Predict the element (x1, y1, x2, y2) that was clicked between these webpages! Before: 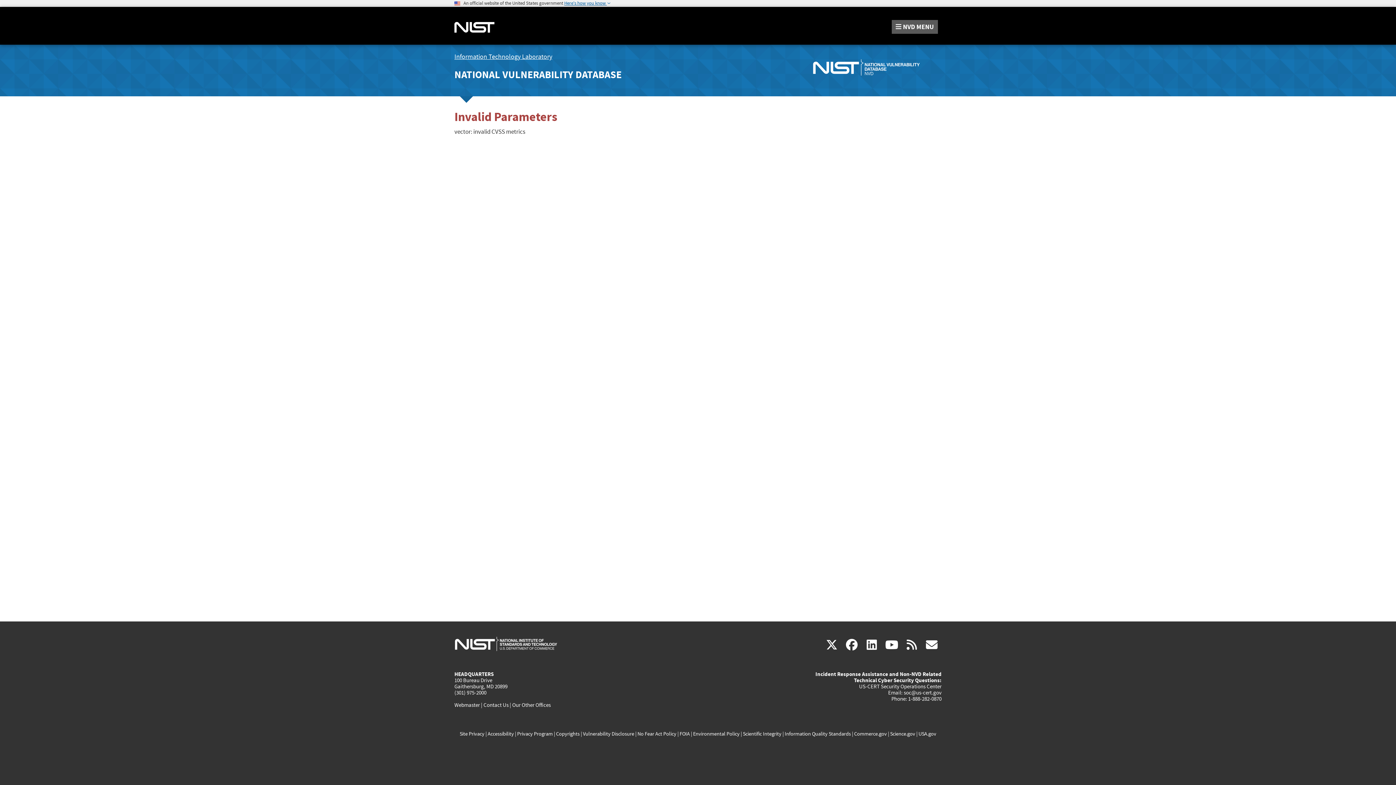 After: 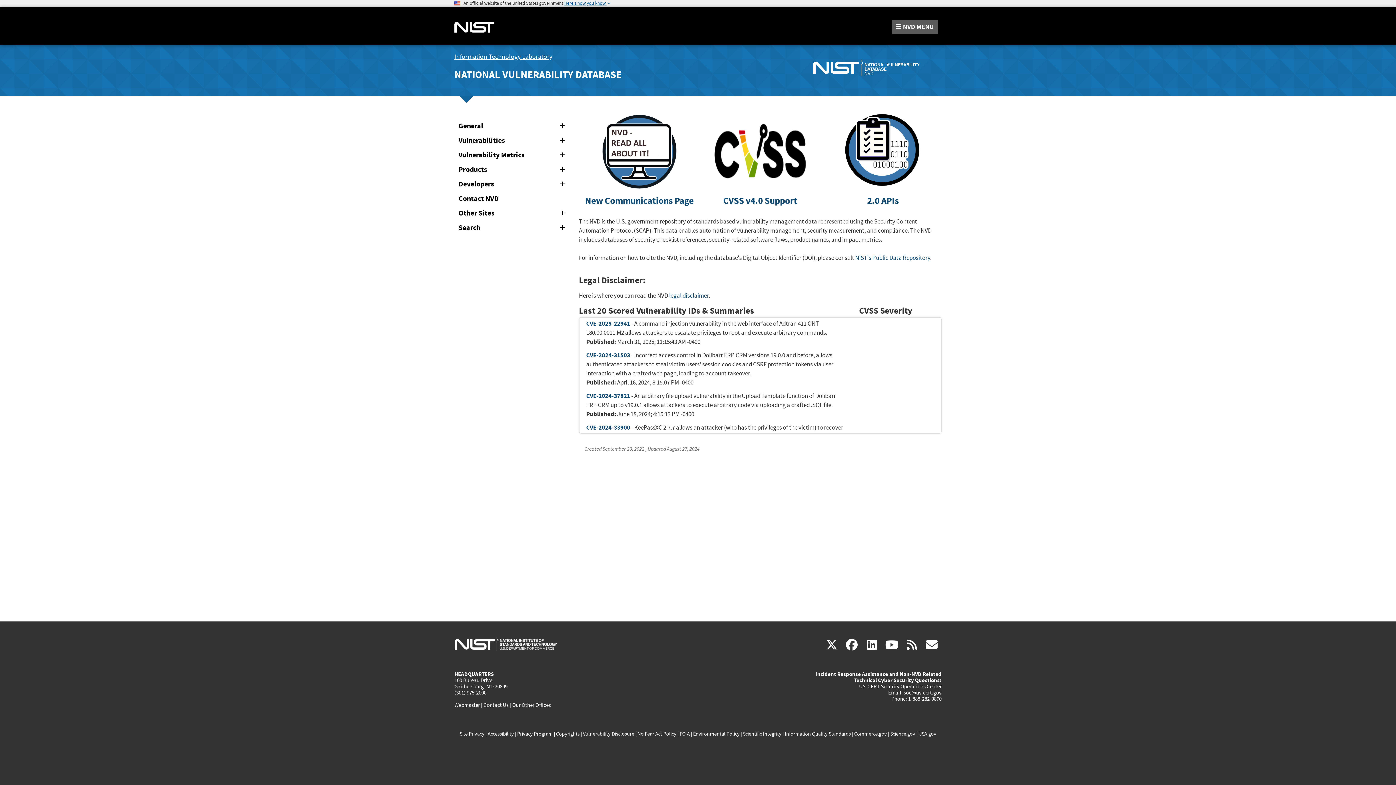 Action: label: NATIONAL VULNERABILITY DATABASE bbox: (454, 68, 621, 81)